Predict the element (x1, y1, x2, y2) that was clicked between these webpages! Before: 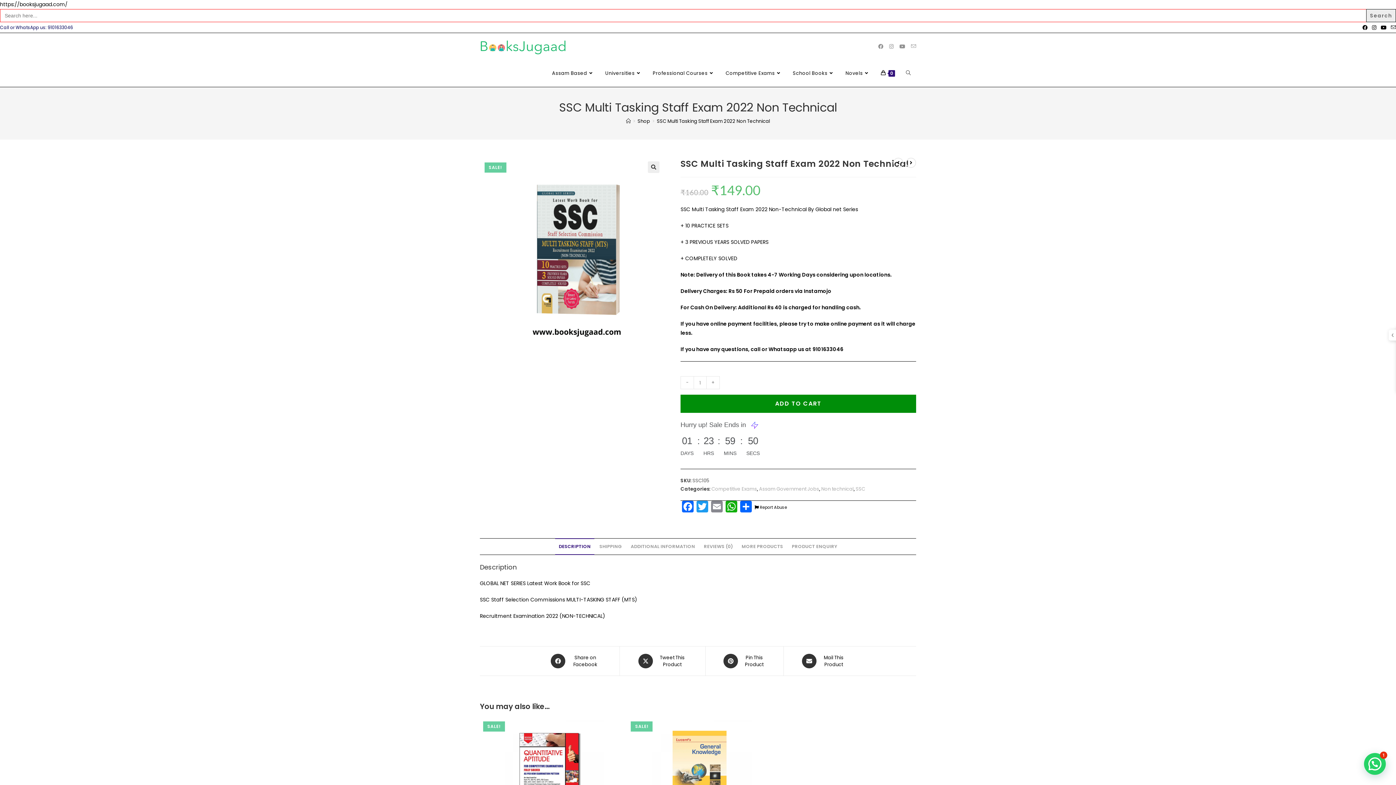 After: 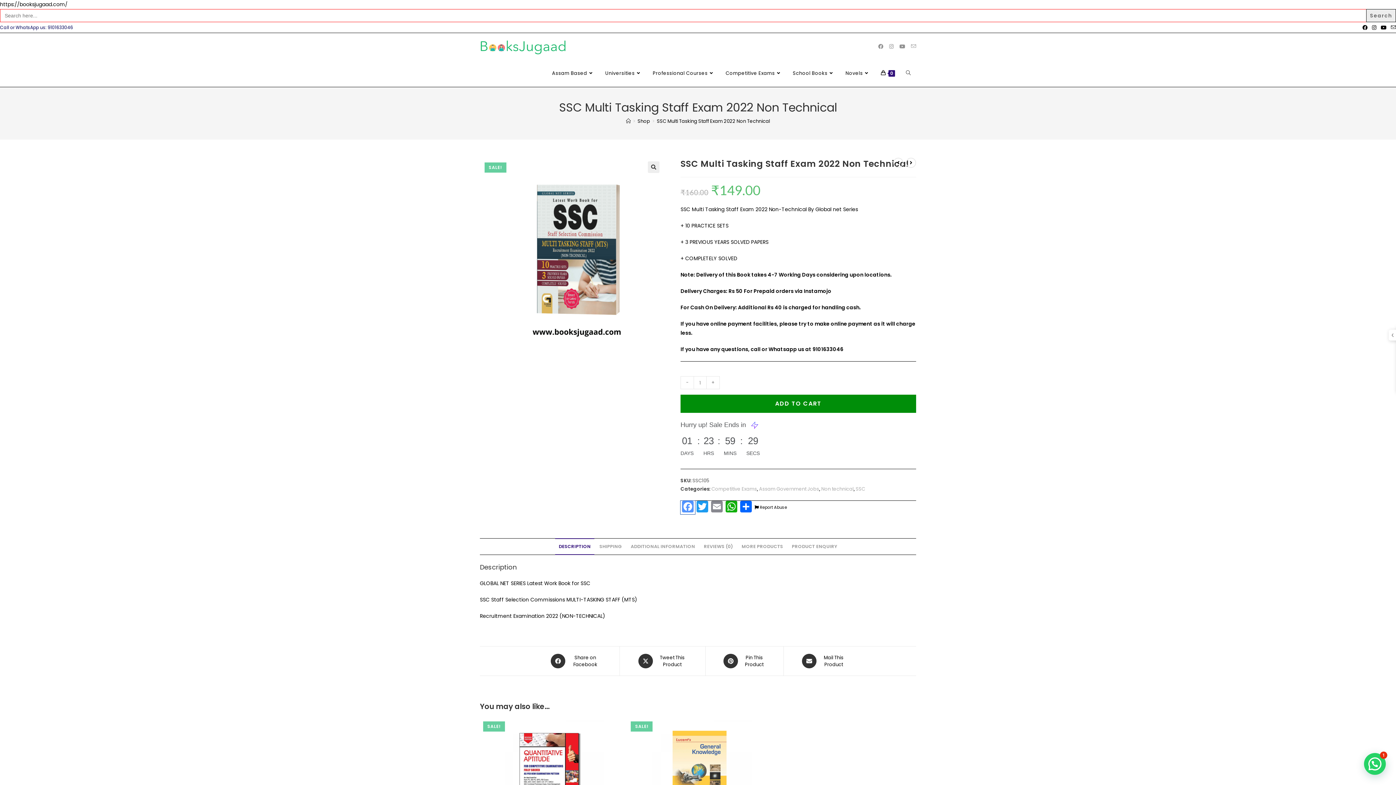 Action: bbox: (680, 500, 695, 514) label: Facebook